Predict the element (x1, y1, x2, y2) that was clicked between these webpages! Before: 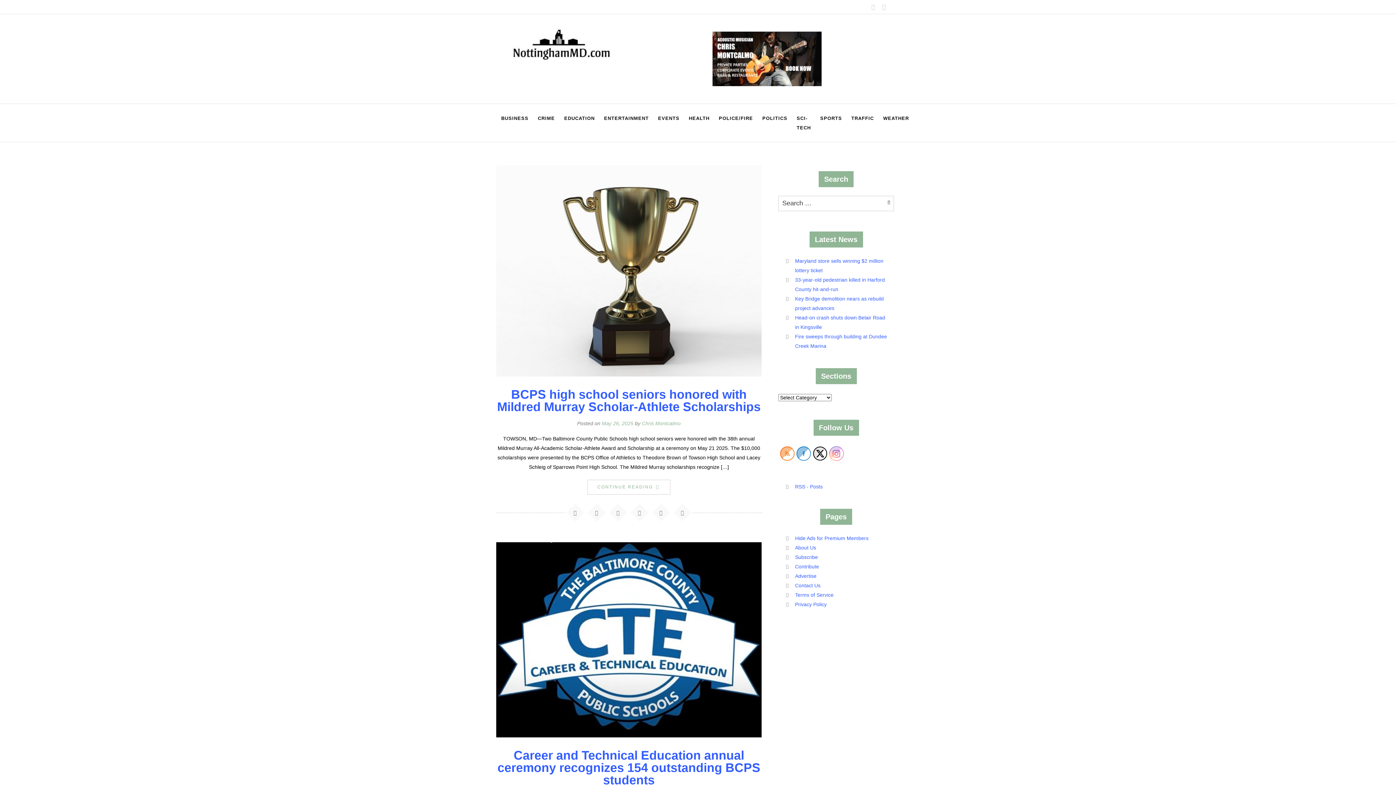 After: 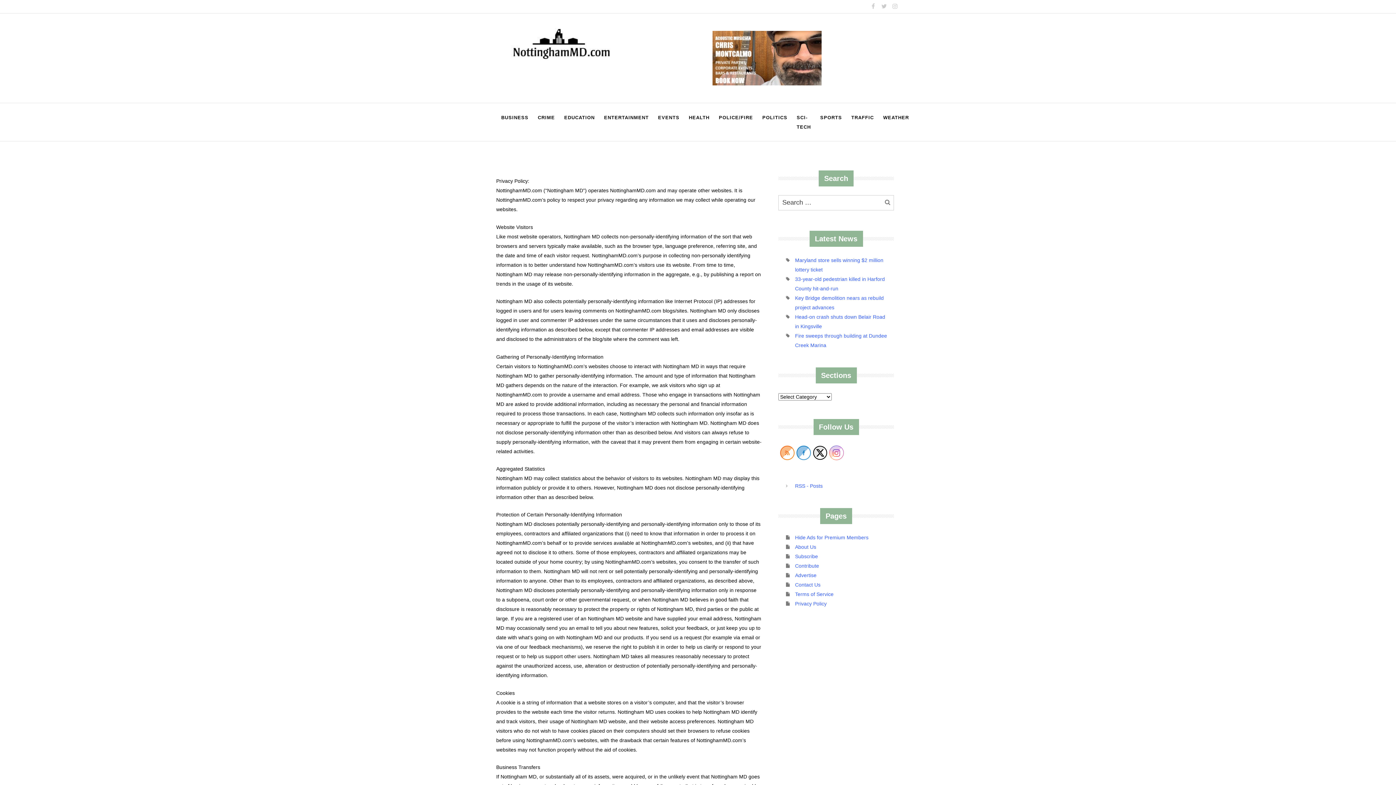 Action: bbox: (795, 601, 826, 607) label: Privacy Policy